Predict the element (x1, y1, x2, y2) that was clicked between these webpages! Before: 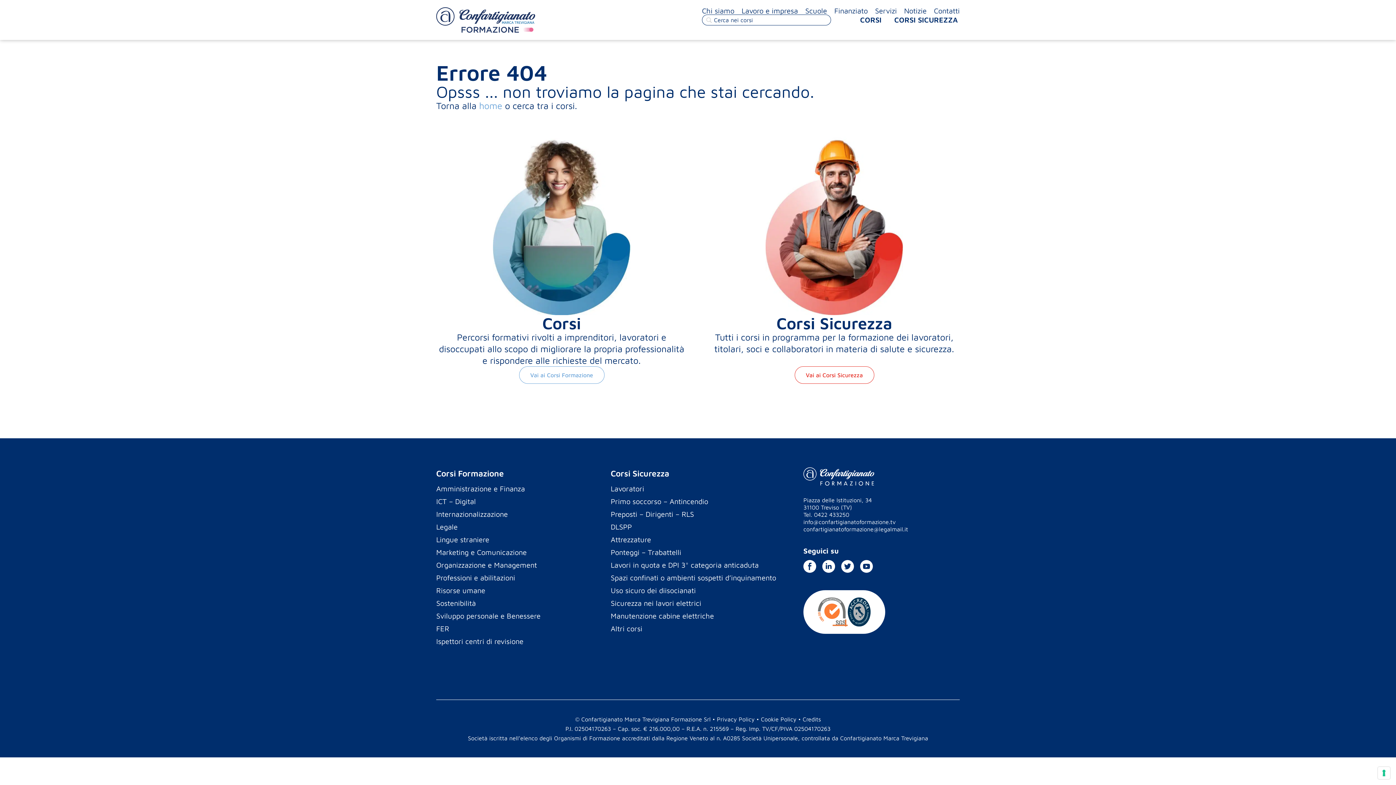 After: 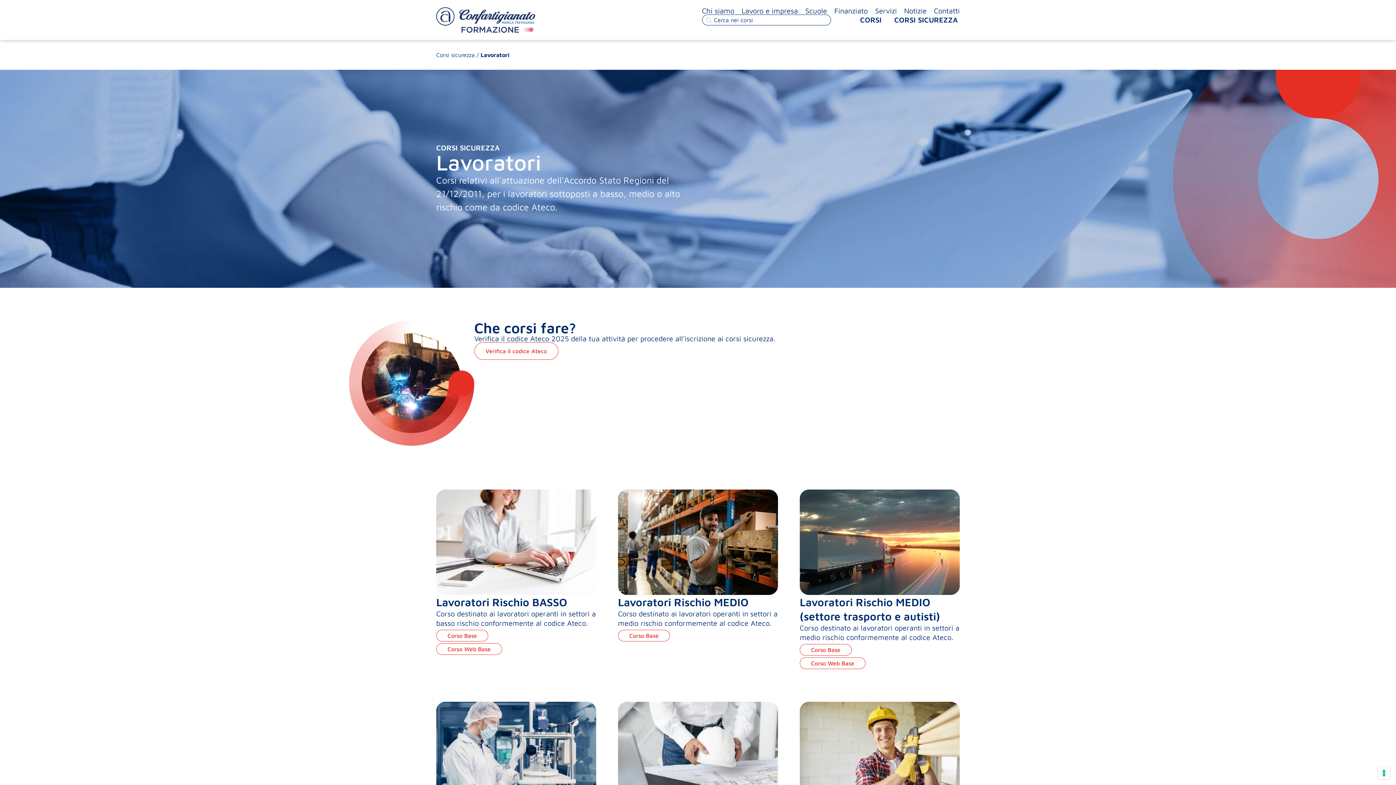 Action: bbox: (610, 484, 644, 493) label: Lavoratori